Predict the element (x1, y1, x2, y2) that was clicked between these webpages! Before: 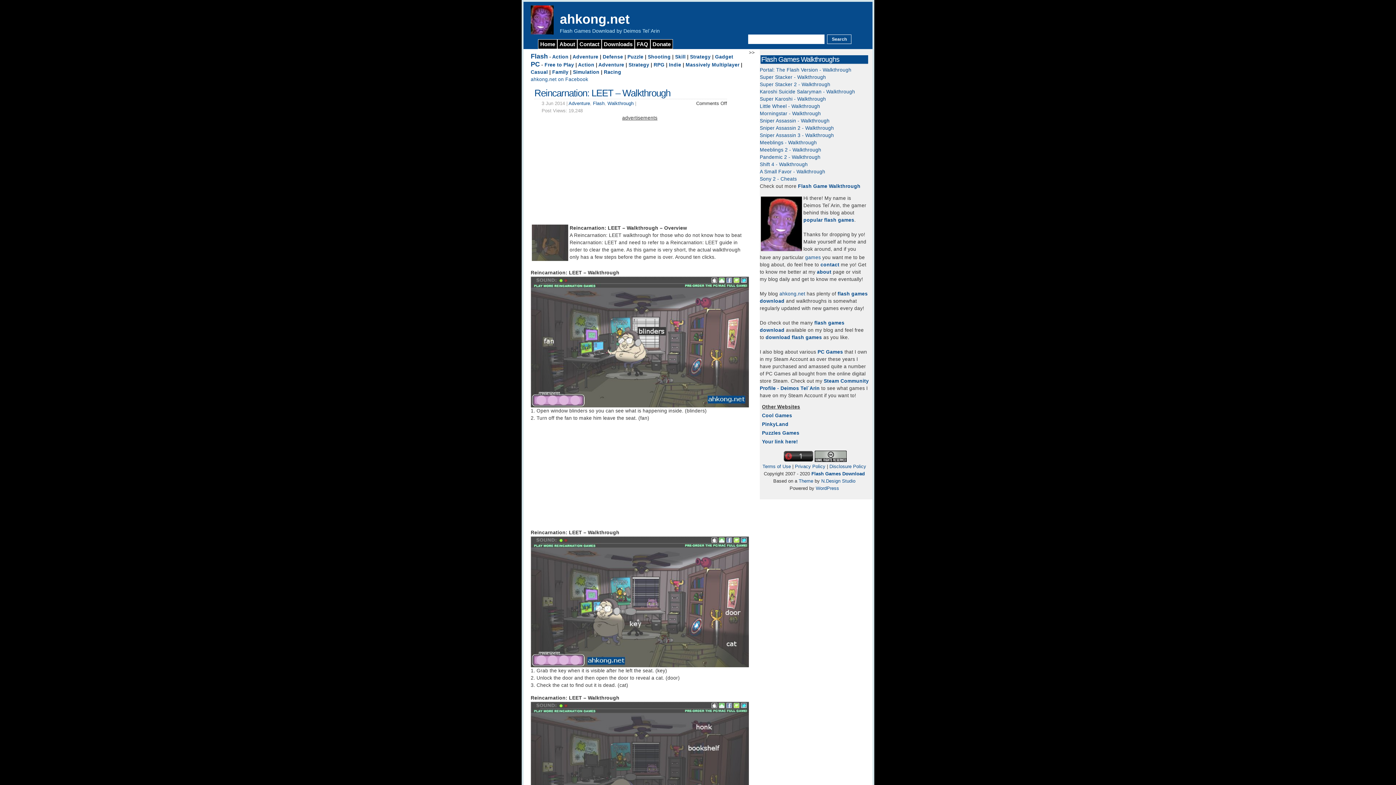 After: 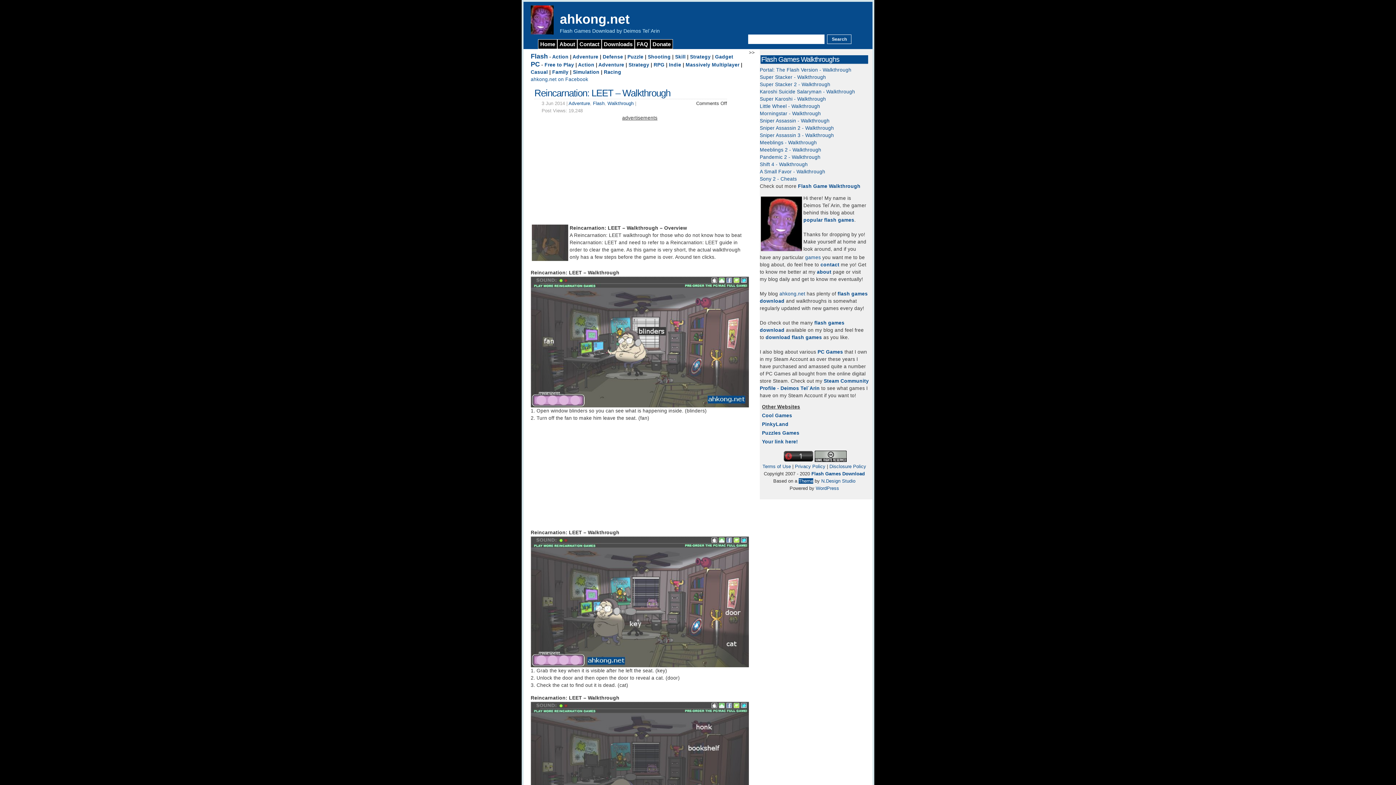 Action: bbox: (798, 478, 813, 484) label: Theme